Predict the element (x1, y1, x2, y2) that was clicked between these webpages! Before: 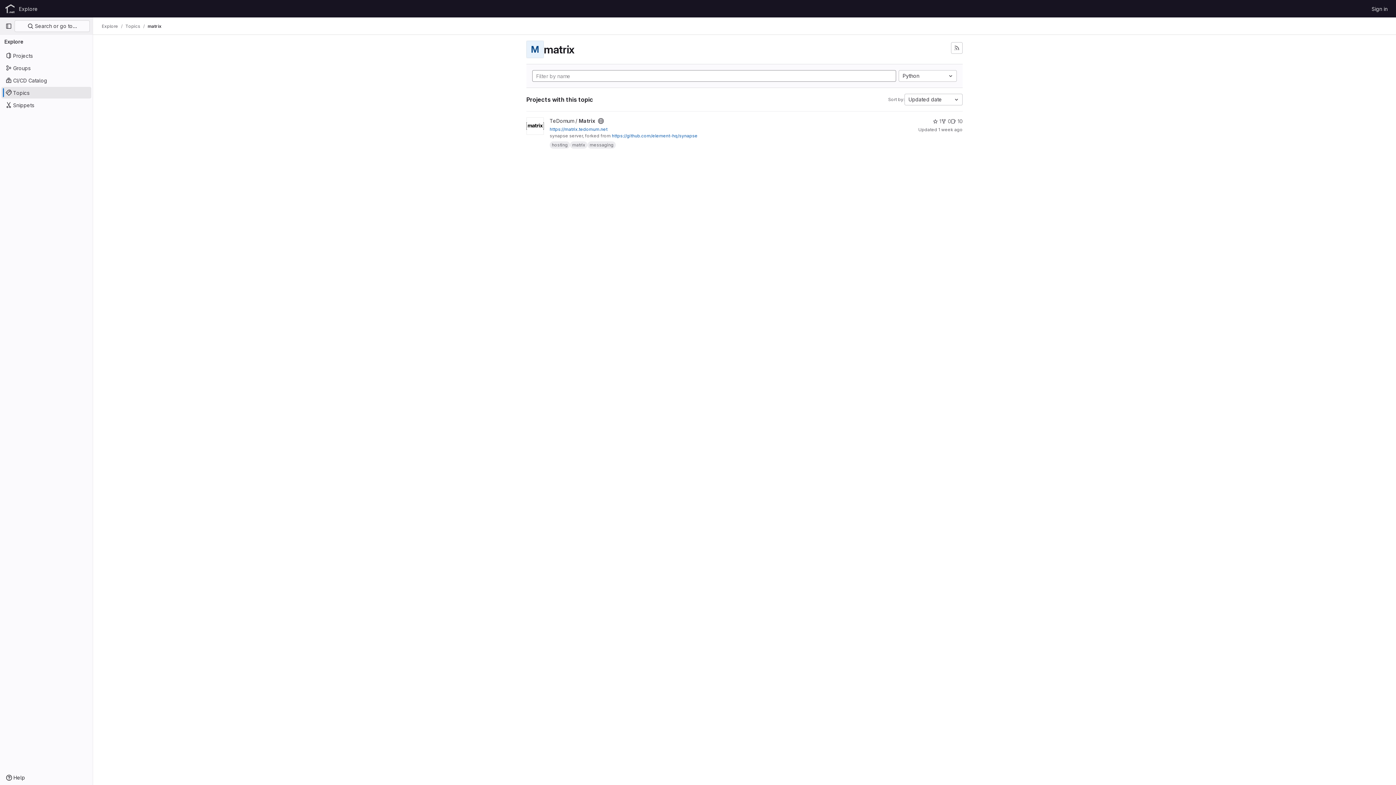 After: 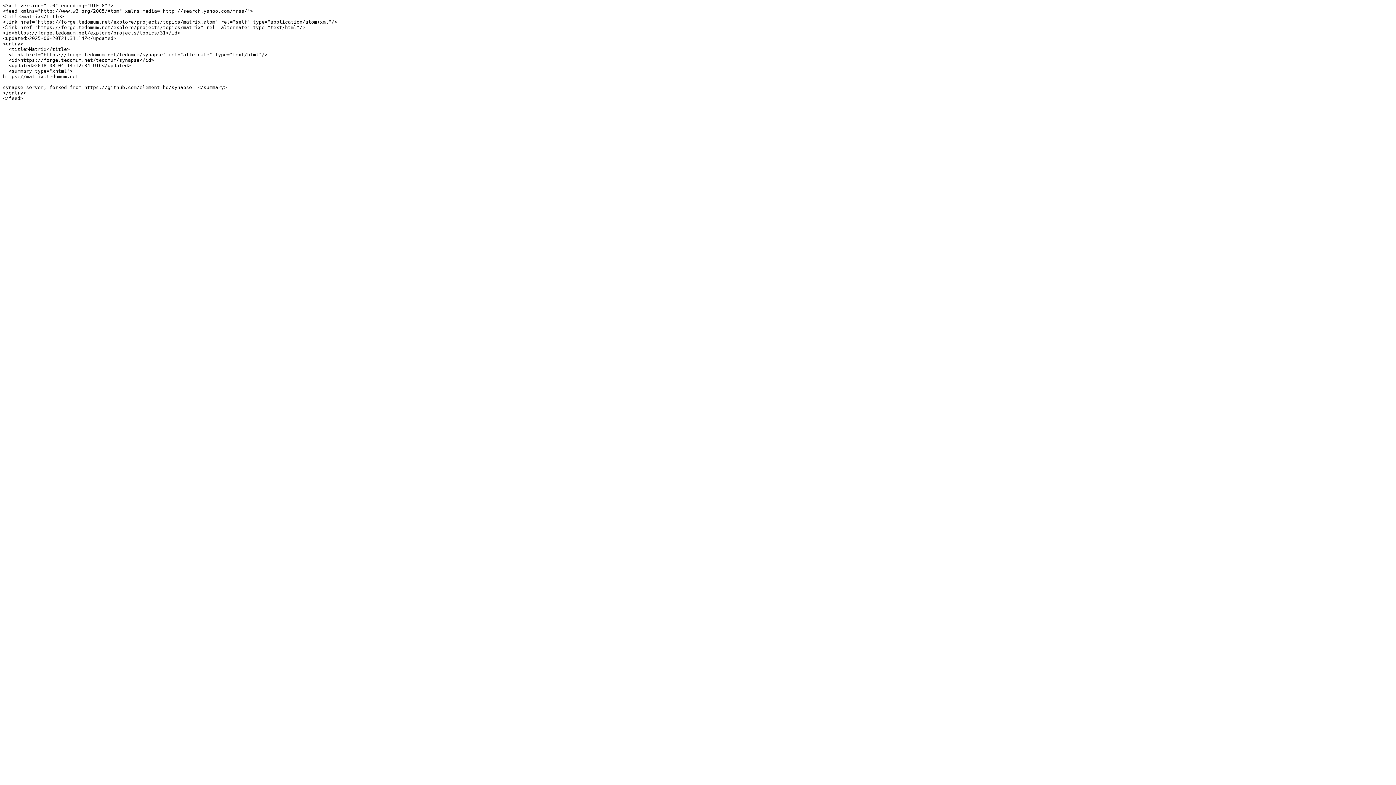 Action: label: Subscribe to the new projects feed bbox: (951, 42, 962, 53)